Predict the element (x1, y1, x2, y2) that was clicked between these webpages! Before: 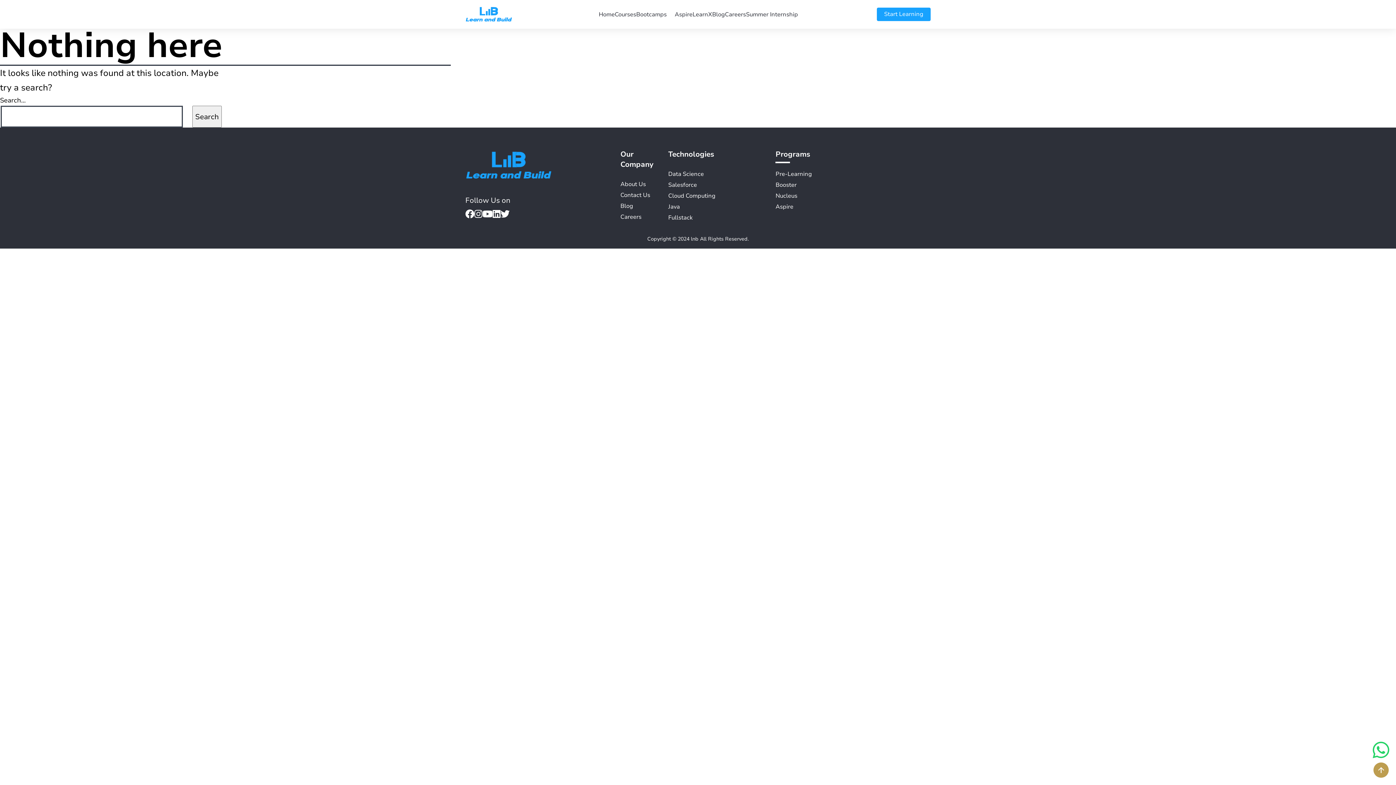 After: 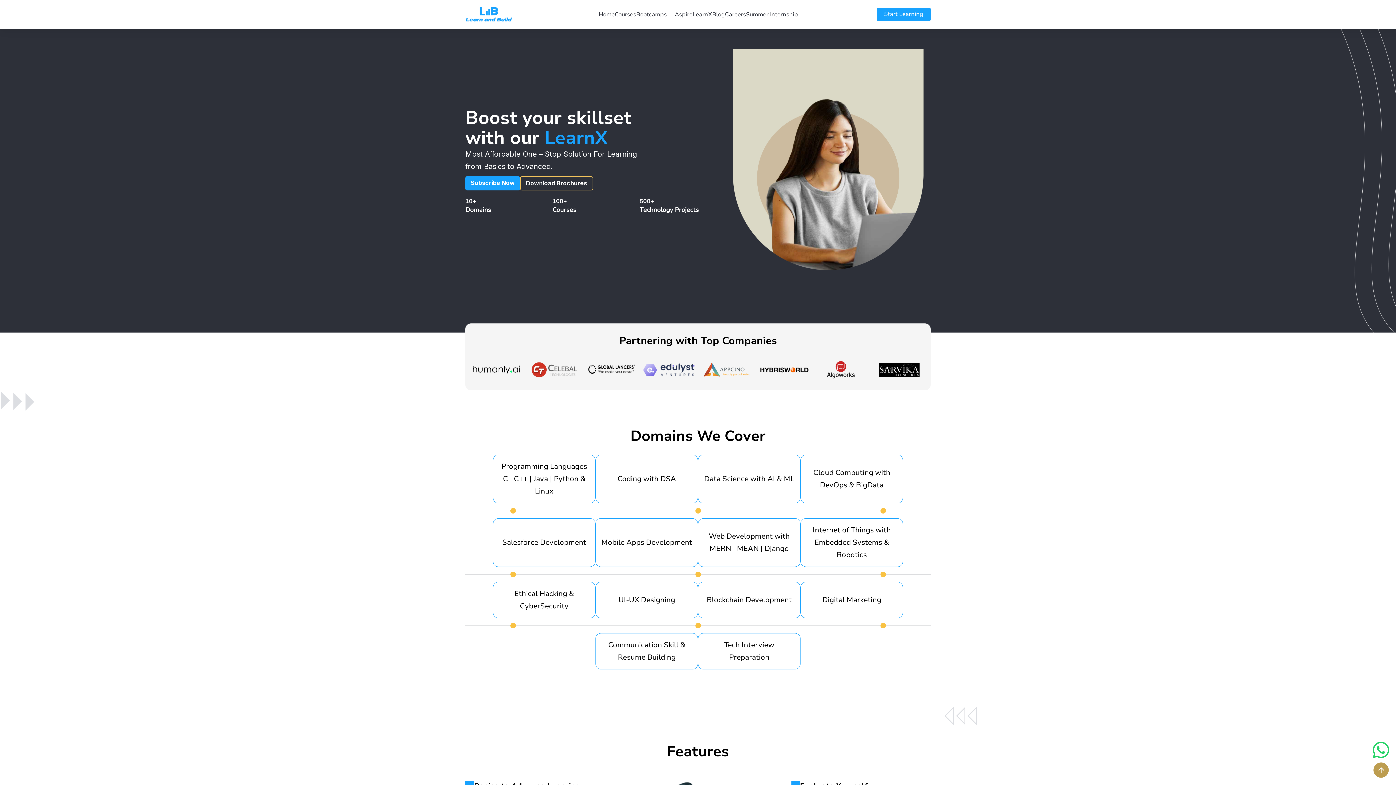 Action: label: LearnX bbox: (692, 11, 712, 17)